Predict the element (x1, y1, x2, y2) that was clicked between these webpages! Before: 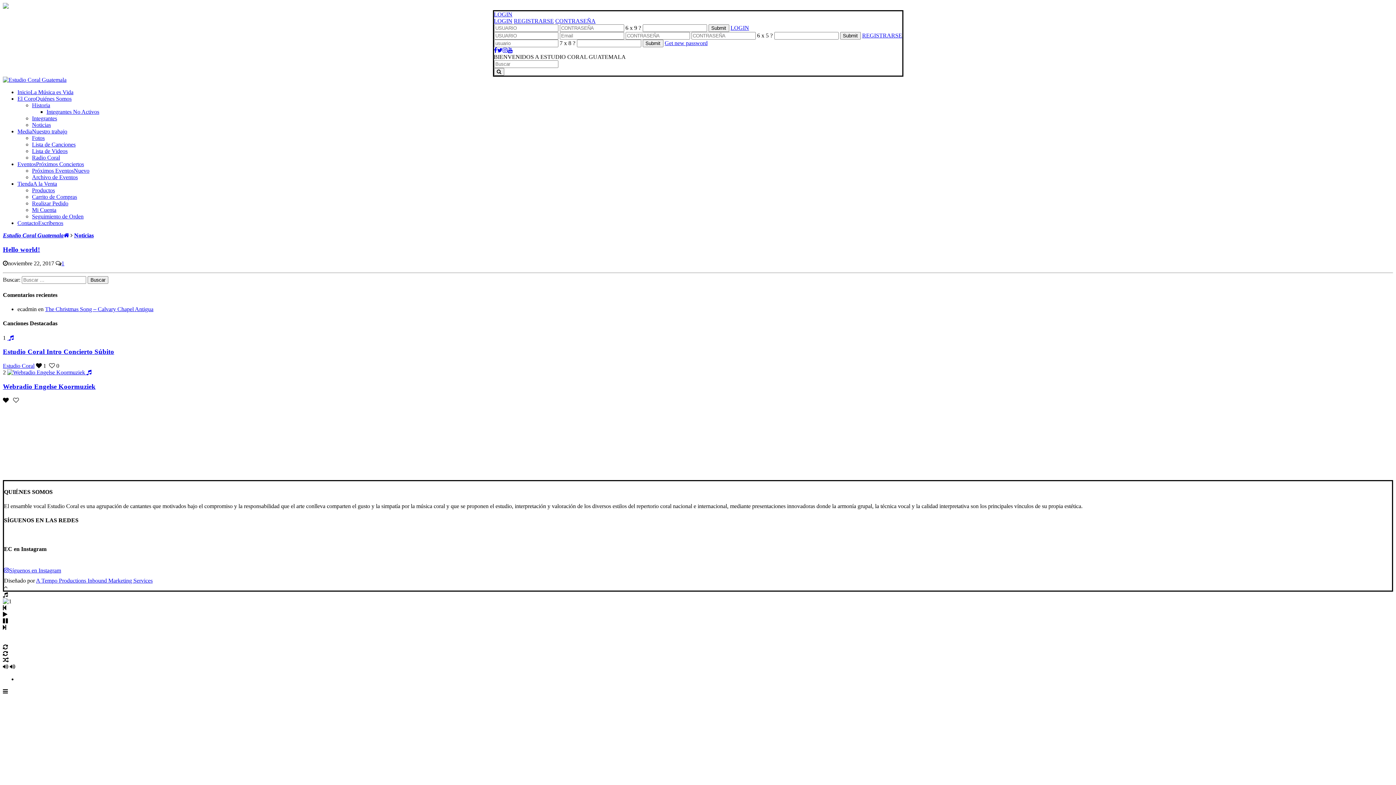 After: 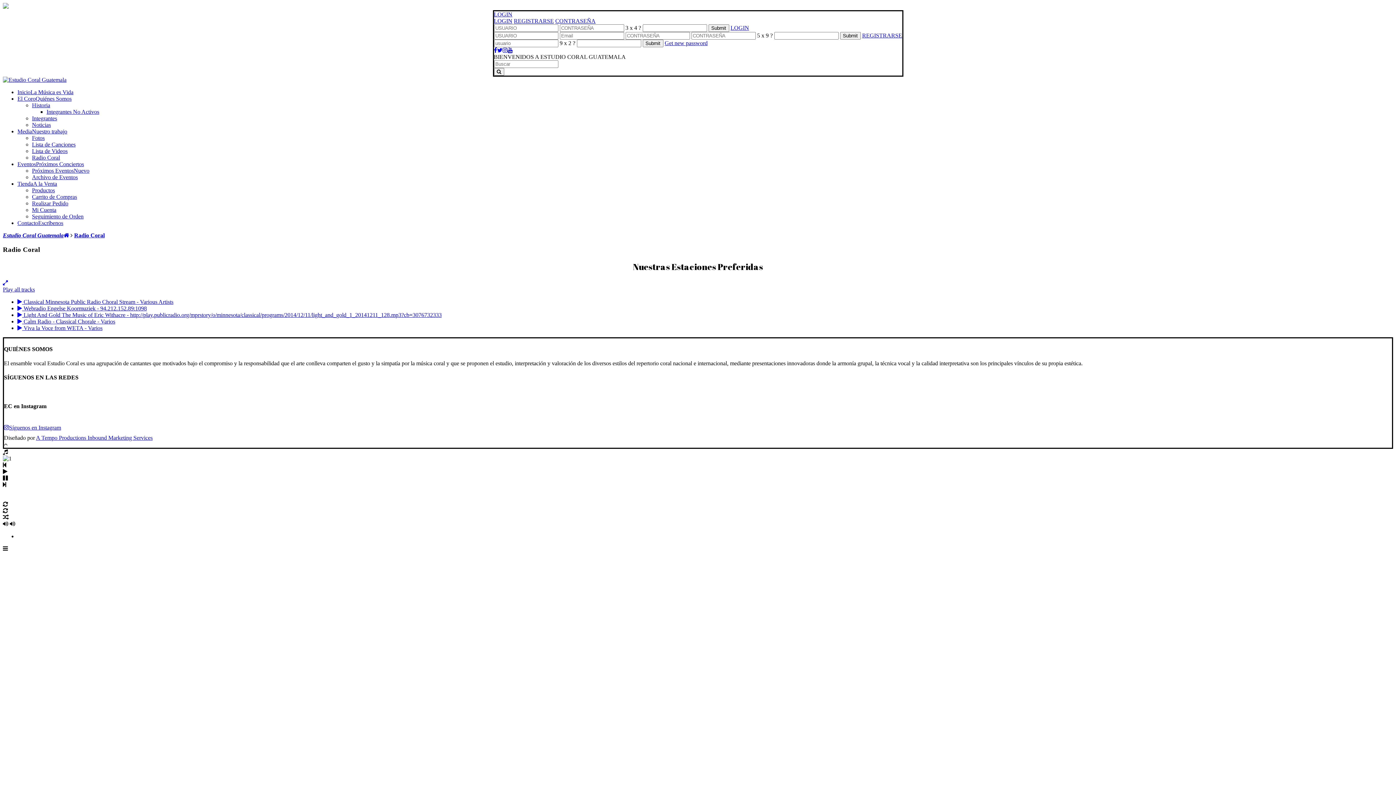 Action: bbox: (32, 154, 60, 160) label: Radio Coral